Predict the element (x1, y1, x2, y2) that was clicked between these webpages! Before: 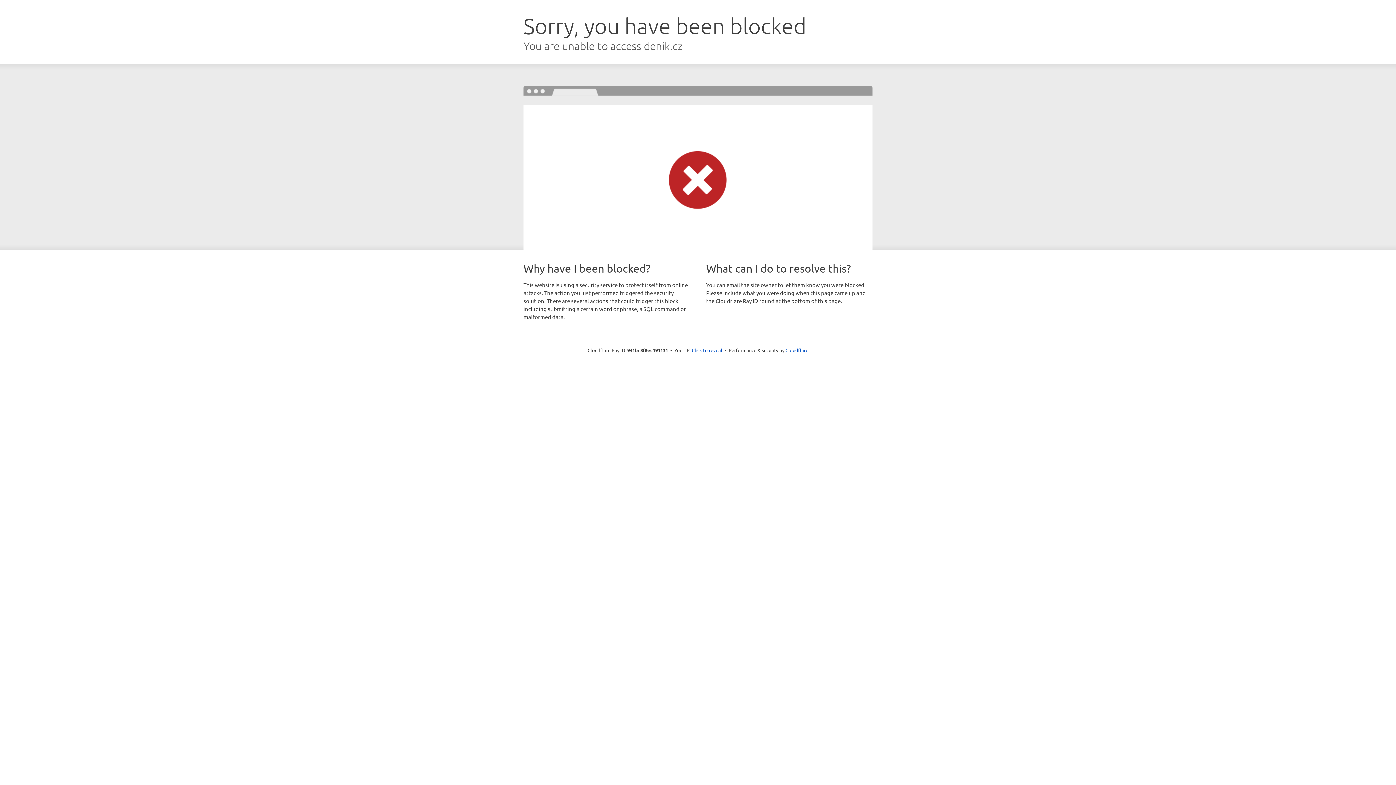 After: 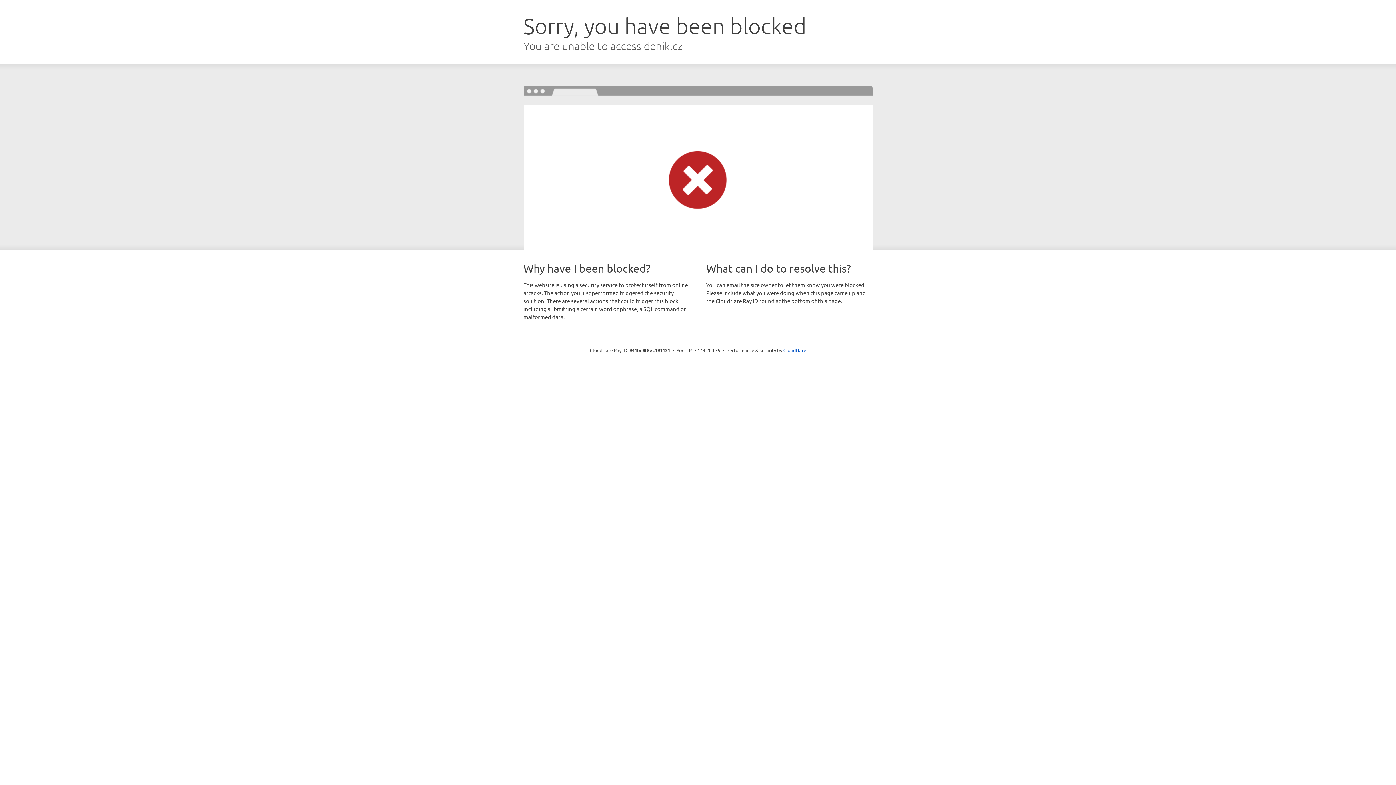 Action: bbox: (692, 346, 722, 353) label: Click to reveal